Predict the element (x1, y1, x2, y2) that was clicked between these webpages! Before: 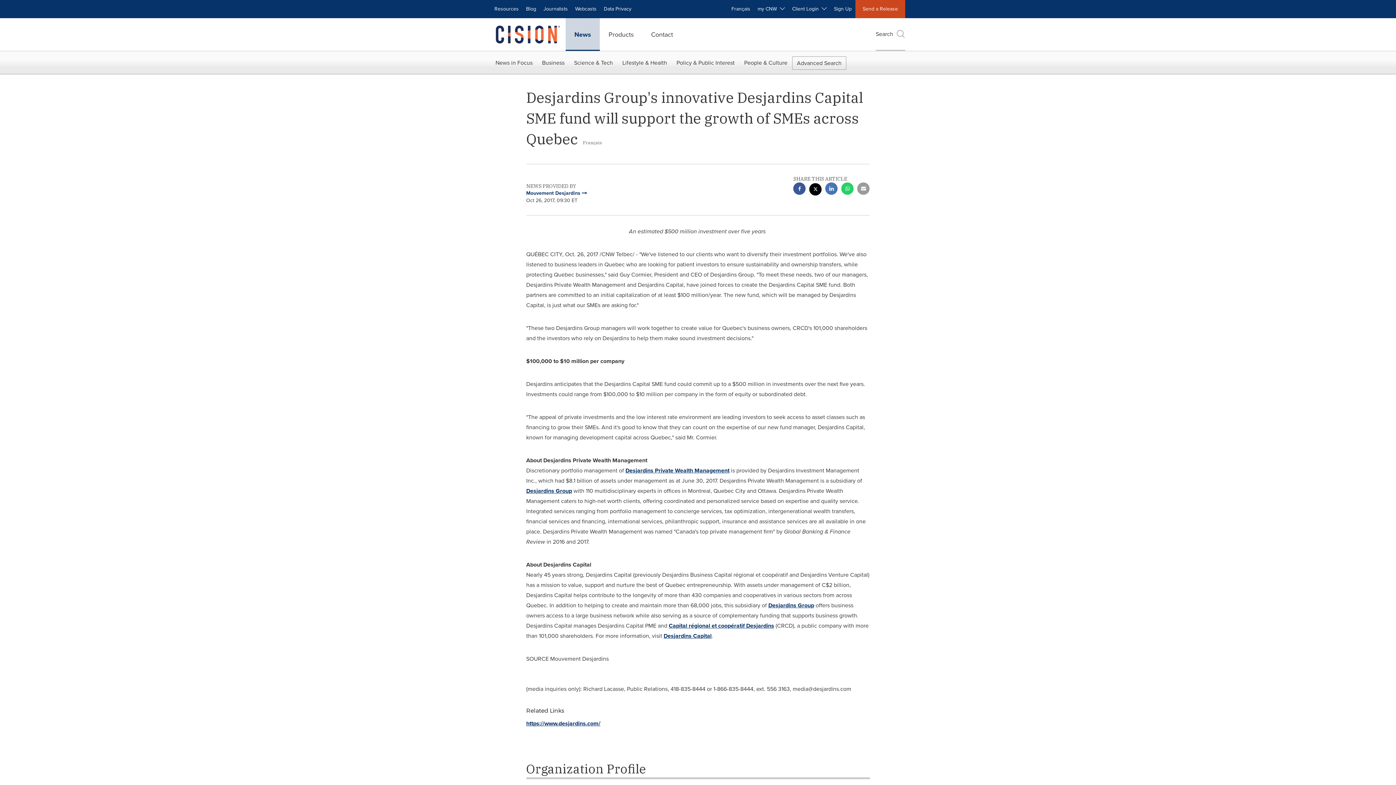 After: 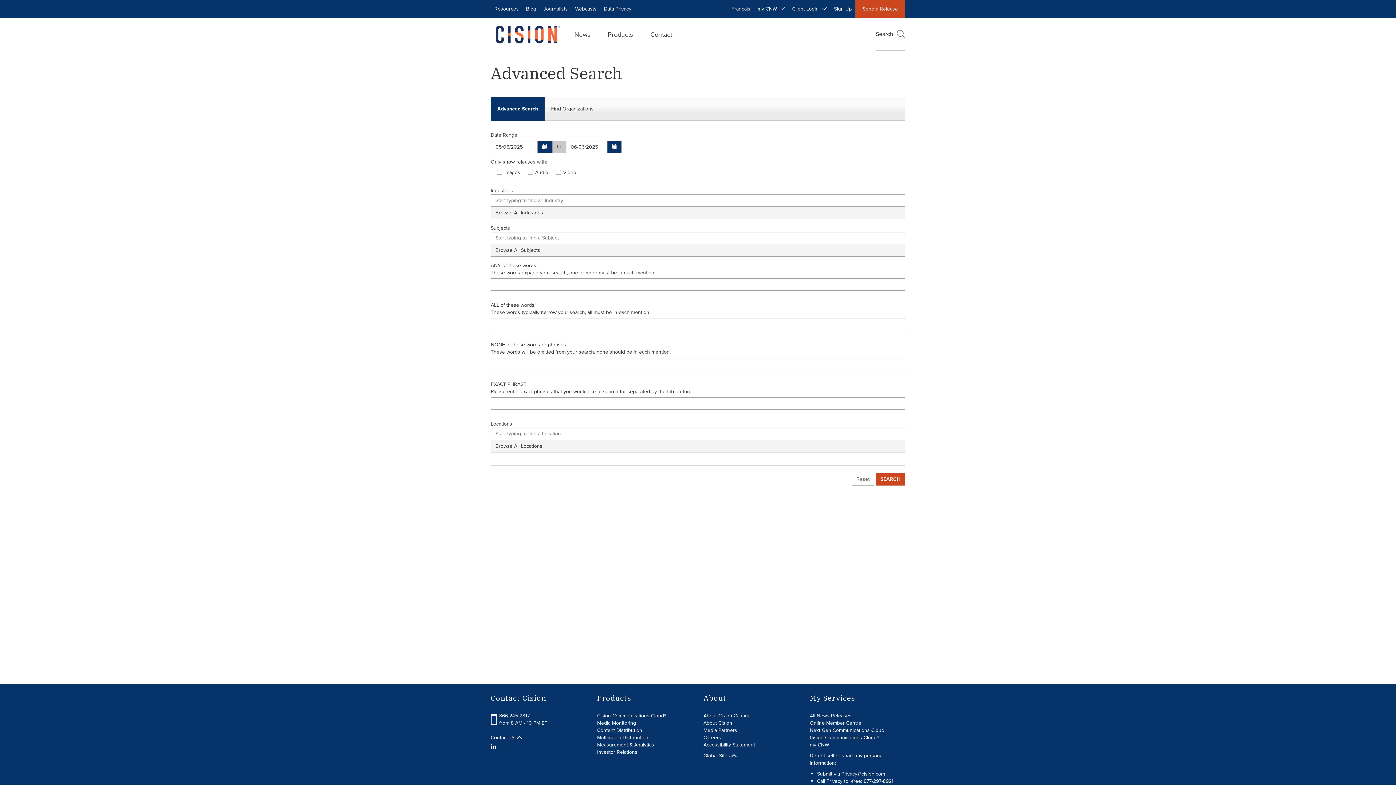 Action: bbox: (792, 56, 846, 69) label: Advanced Search